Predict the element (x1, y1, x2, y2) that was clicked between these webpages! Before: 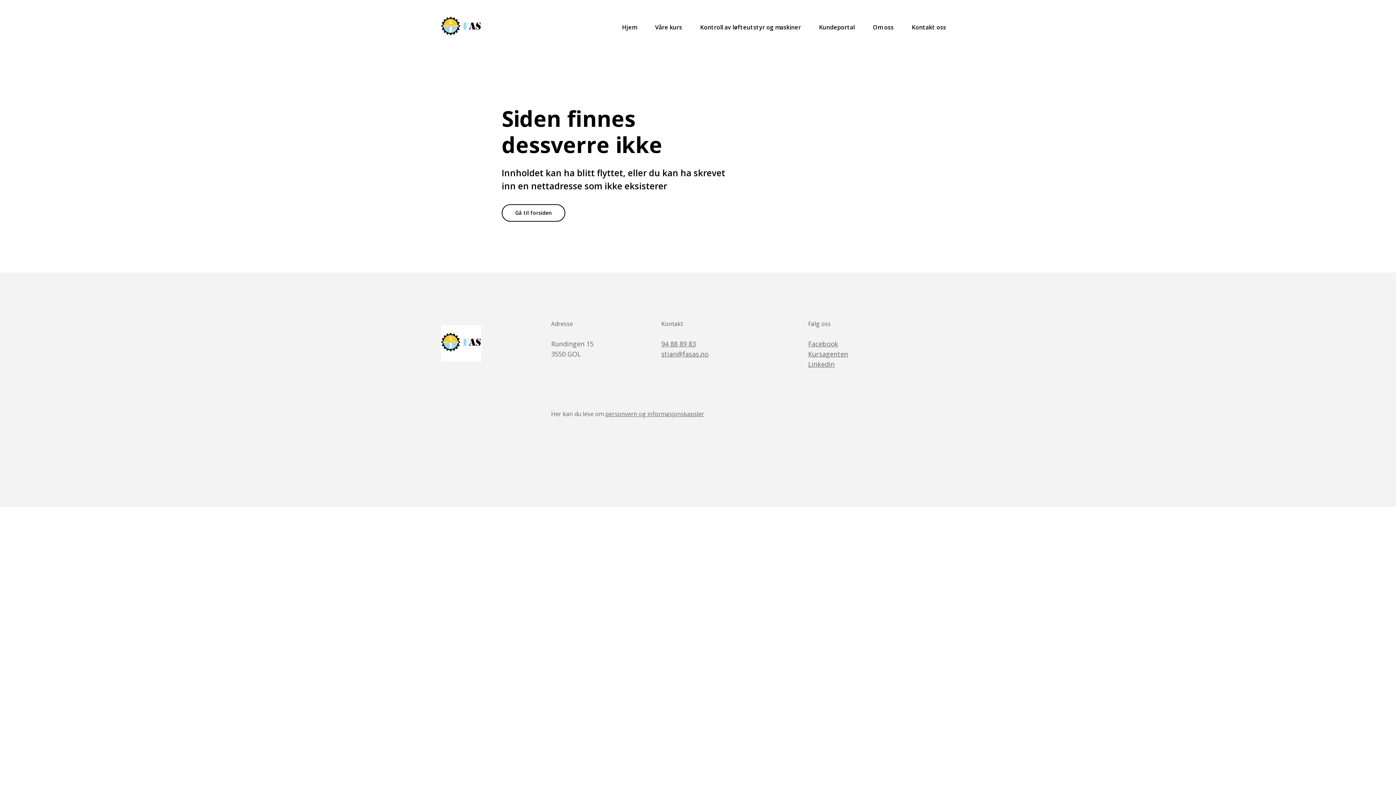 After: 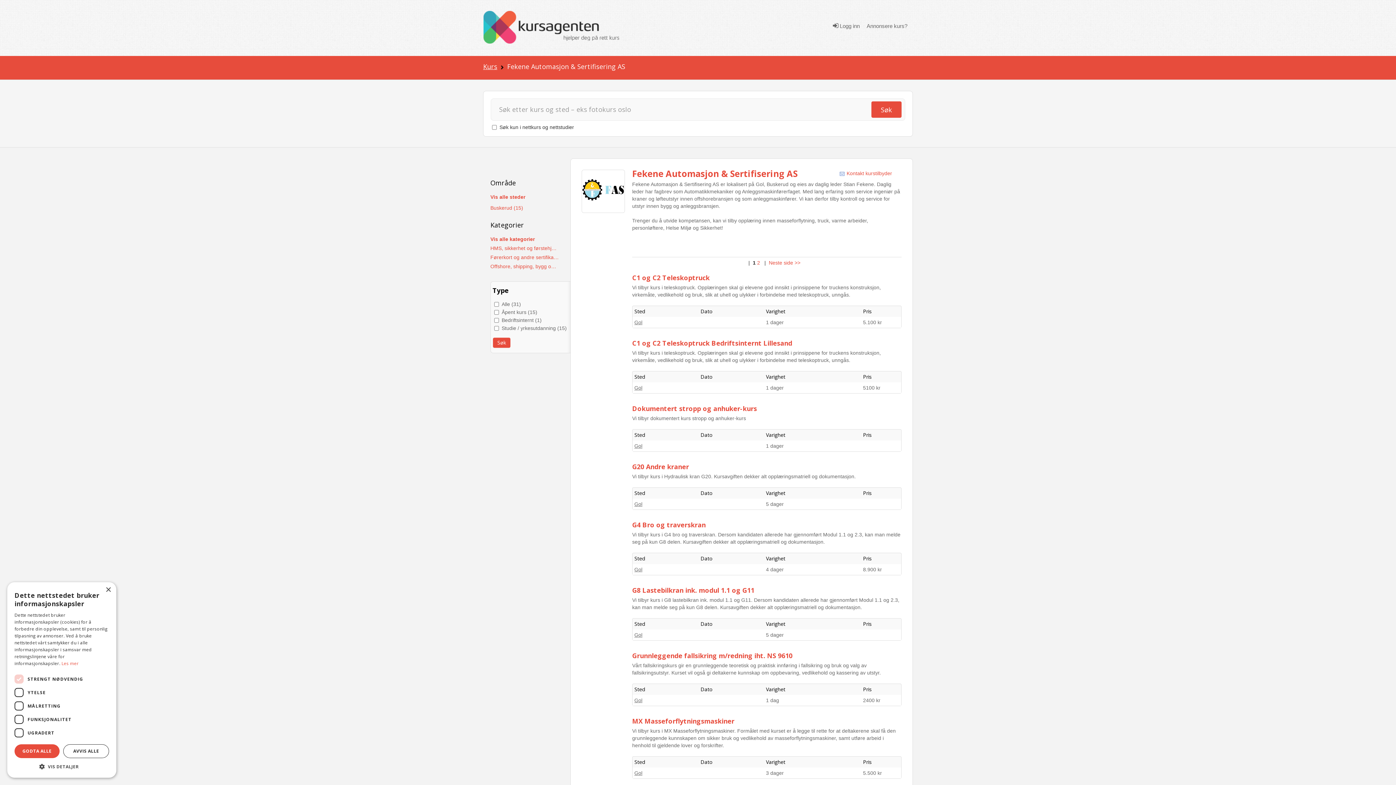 Action: label: Kursagenten bbox: (808, 349, 918, 359)